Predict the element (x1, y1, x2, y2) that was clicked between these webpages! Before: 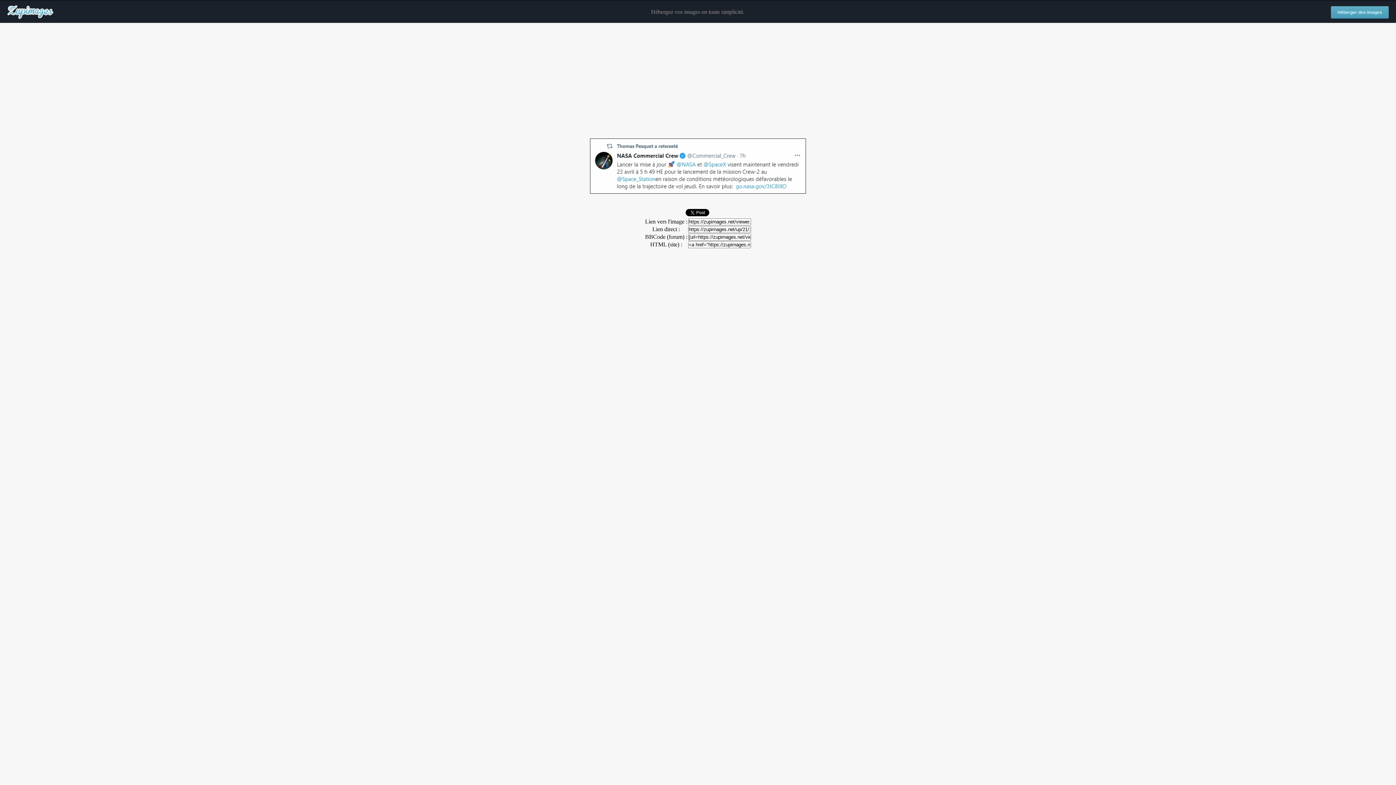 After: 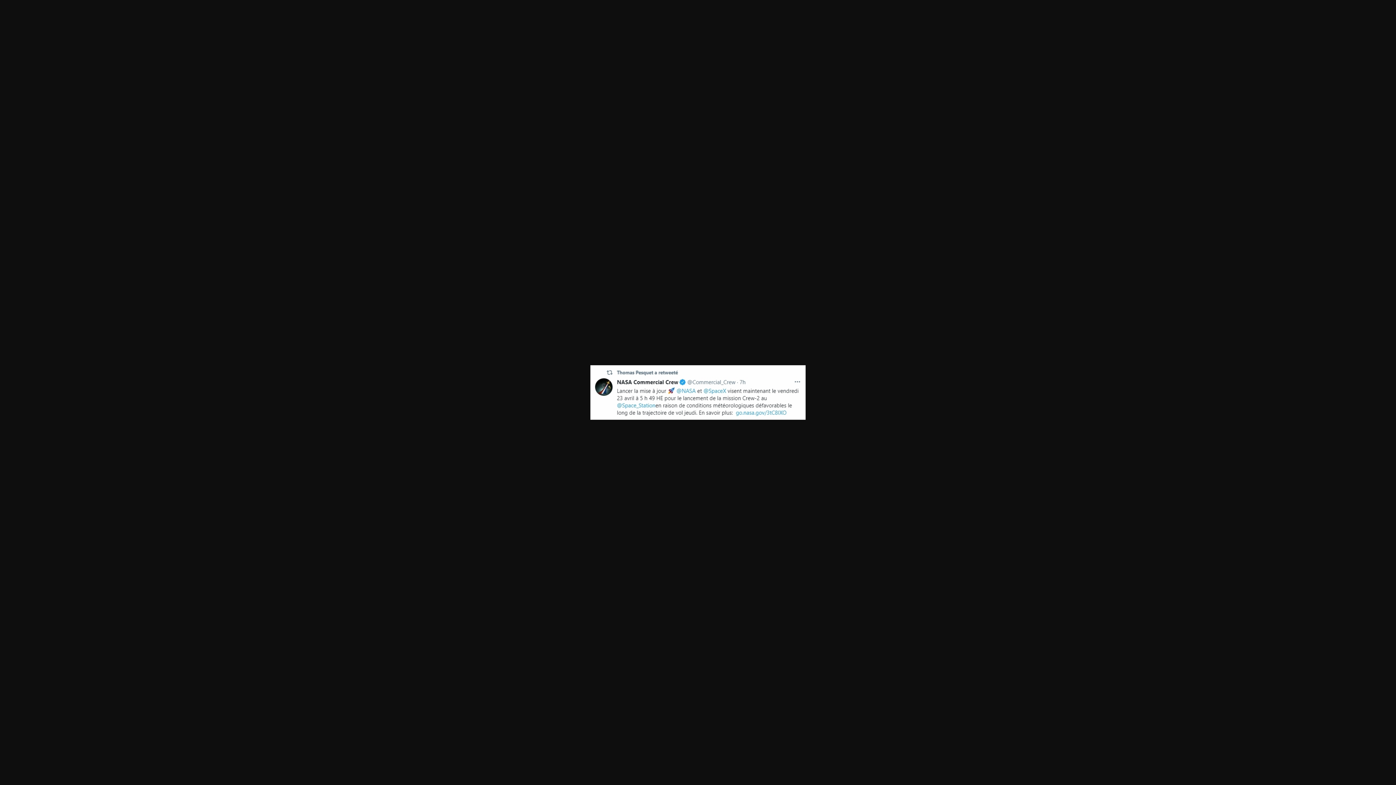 Action: bbox: (590, 188, 806, 194)